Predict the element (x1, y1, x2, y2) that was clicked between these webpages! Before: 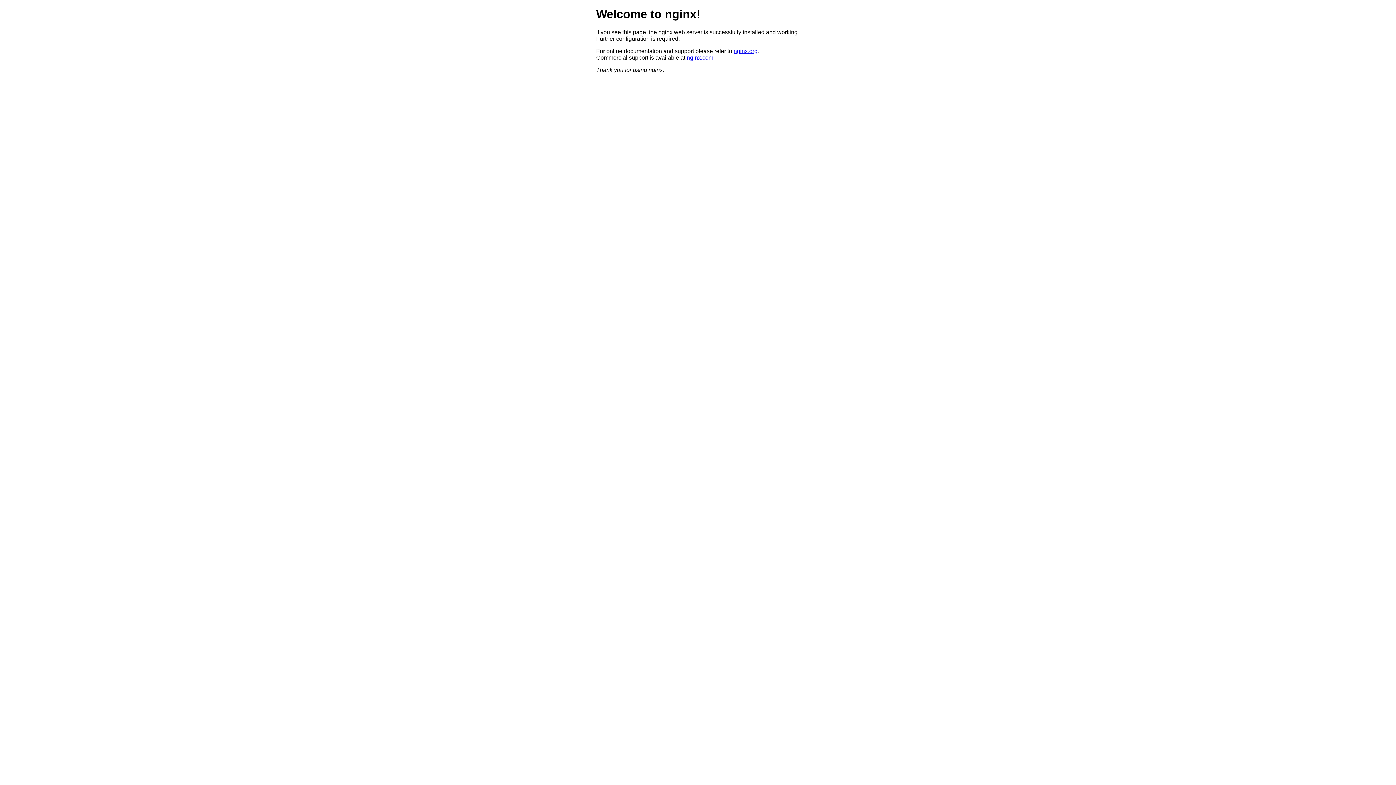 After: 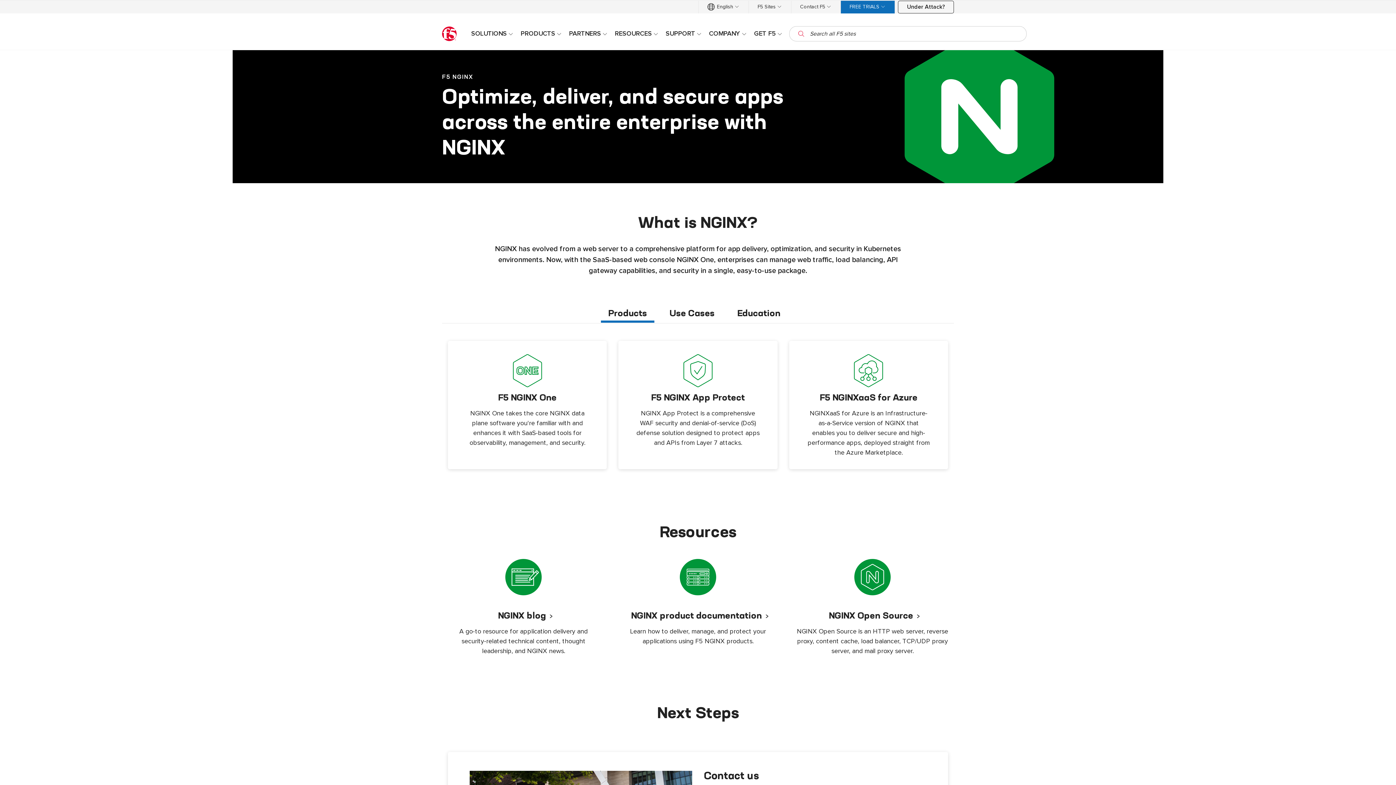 Action: bbox: (686, 54, 713, 60) label: nginx.com